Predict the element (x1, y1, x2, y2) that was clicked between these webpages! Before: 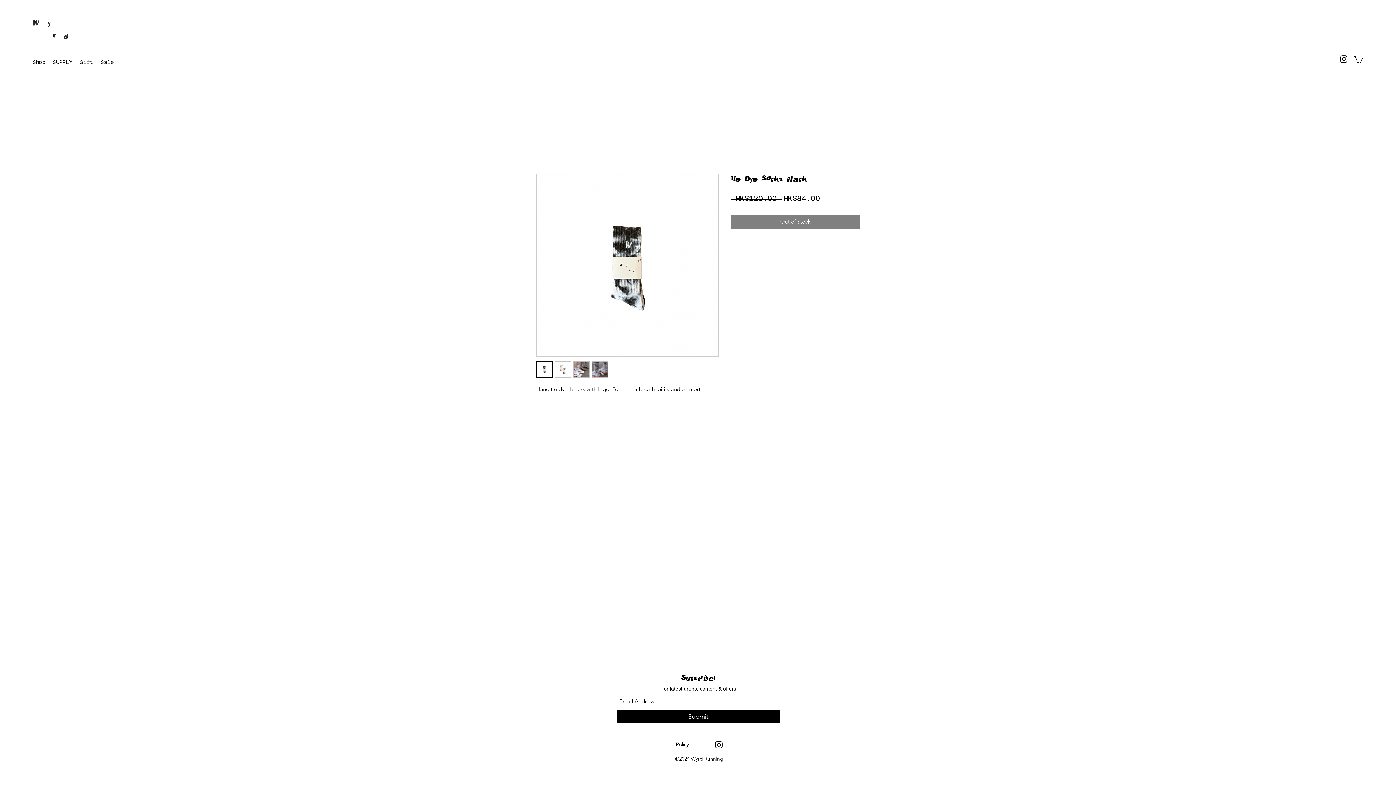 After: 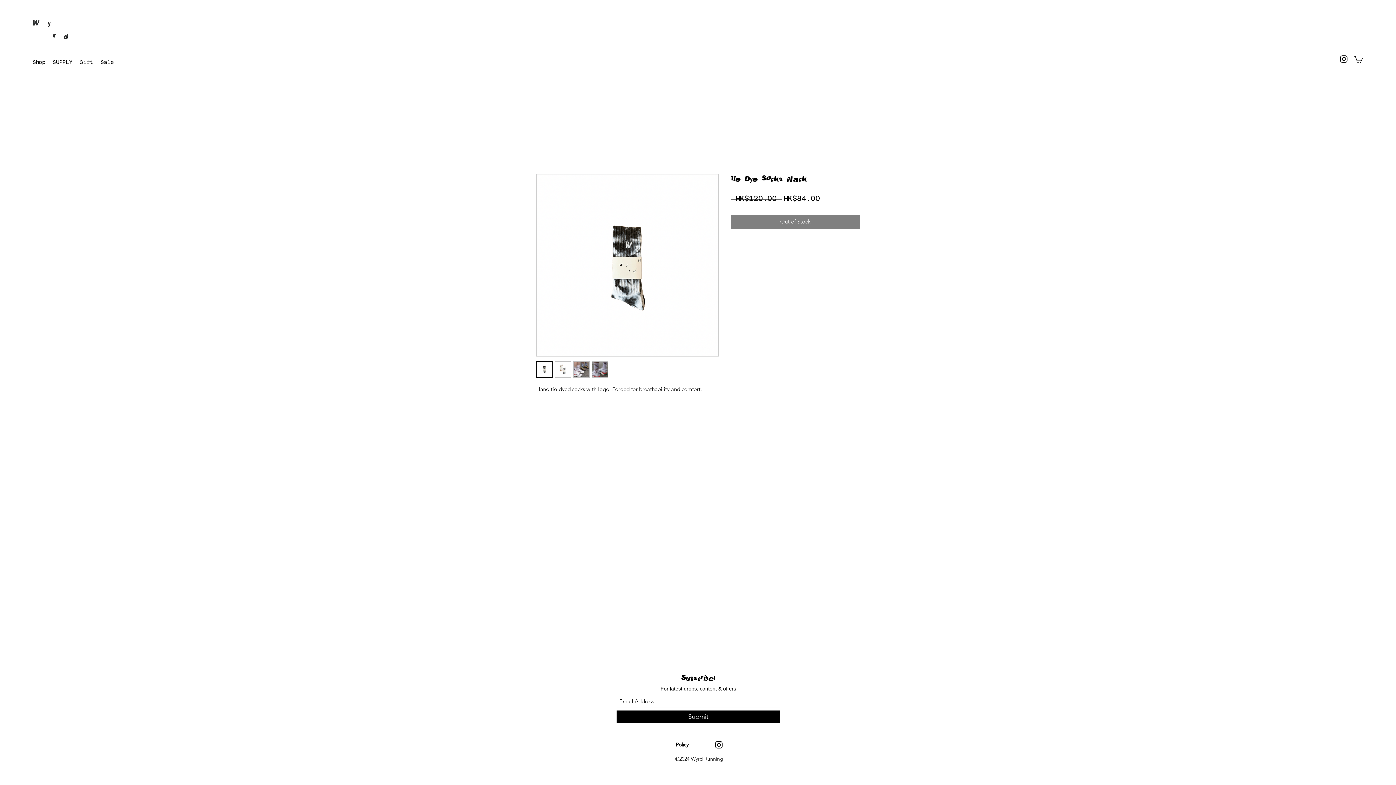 Action: bbox: (592, 361, 608, 377)